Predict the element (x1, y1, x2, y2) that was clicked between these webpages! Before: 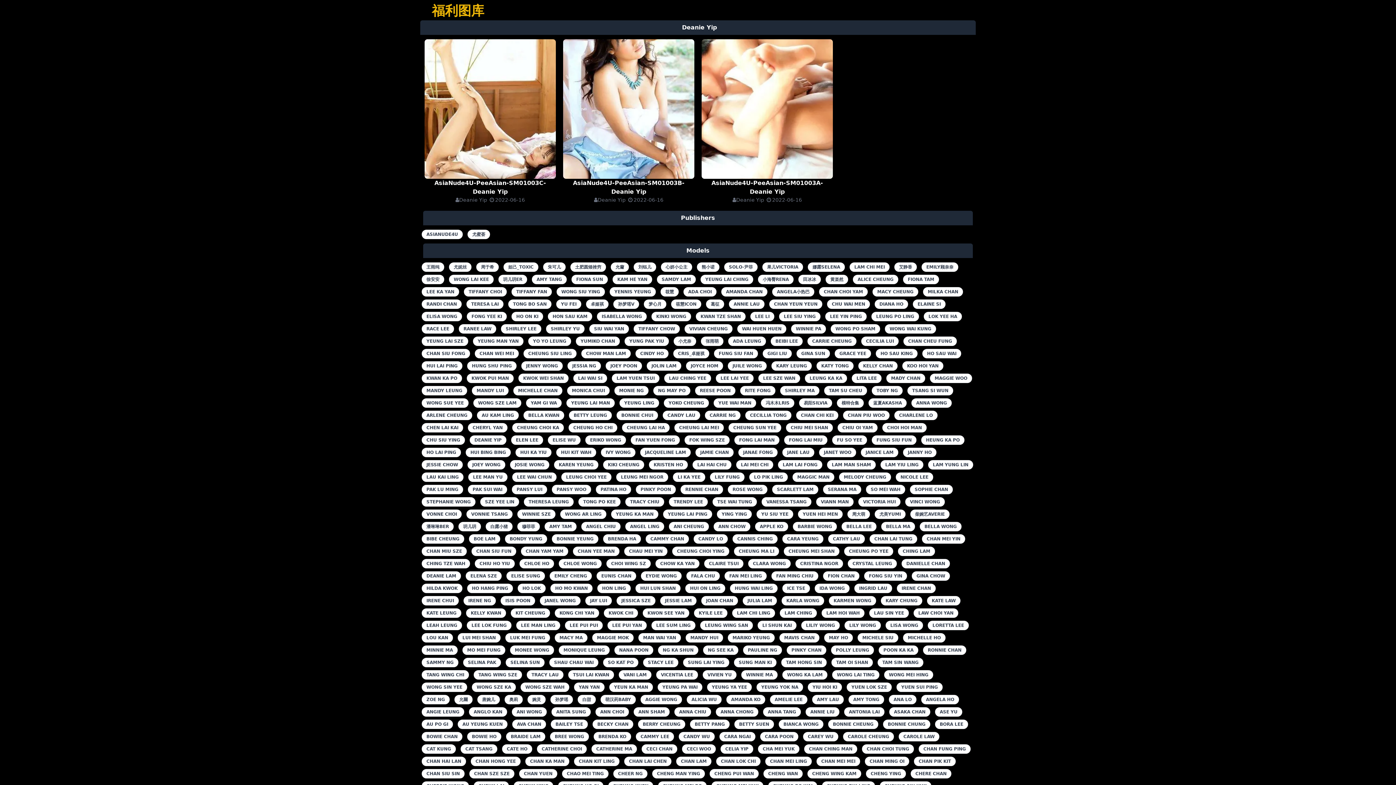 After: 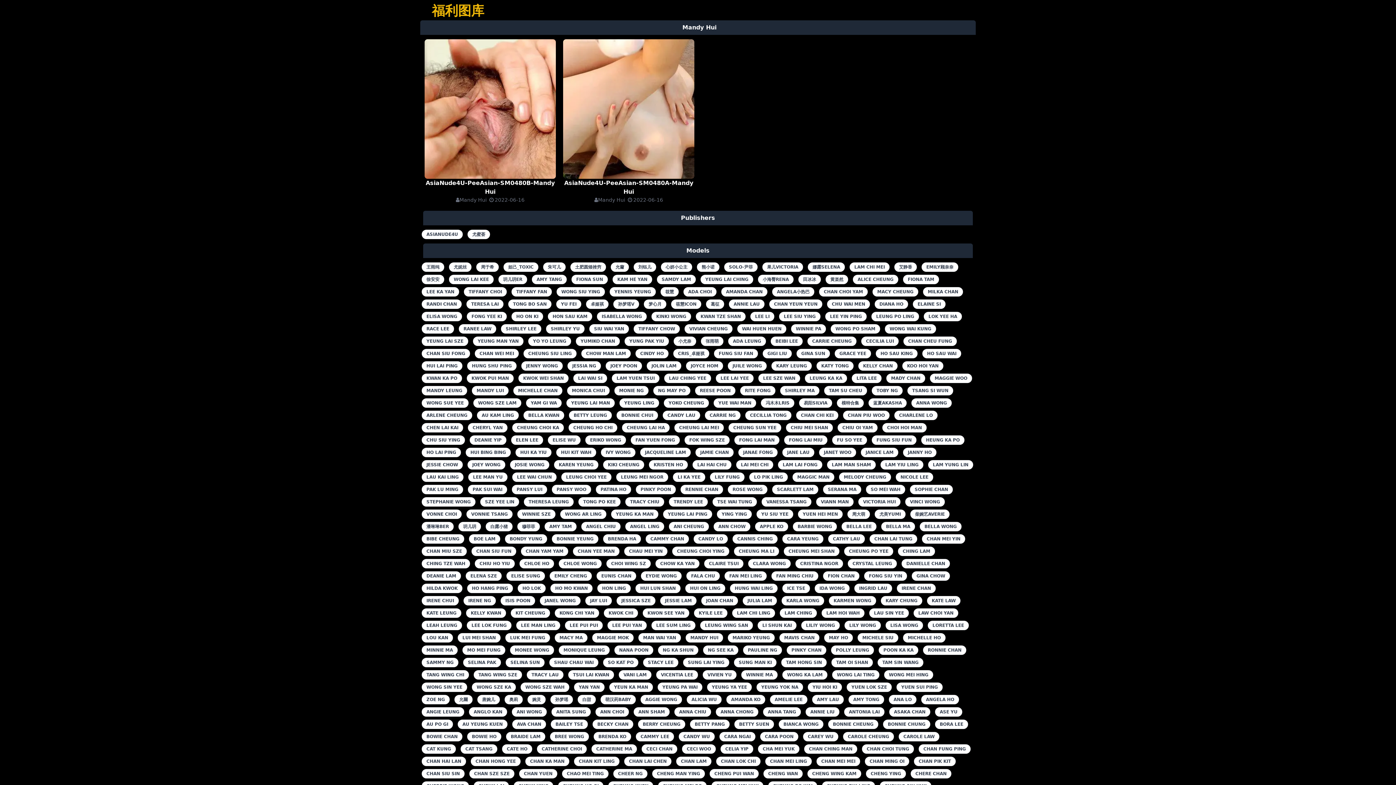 Action: bbox: (685, 633, 723, 642) label: MANDY HUI